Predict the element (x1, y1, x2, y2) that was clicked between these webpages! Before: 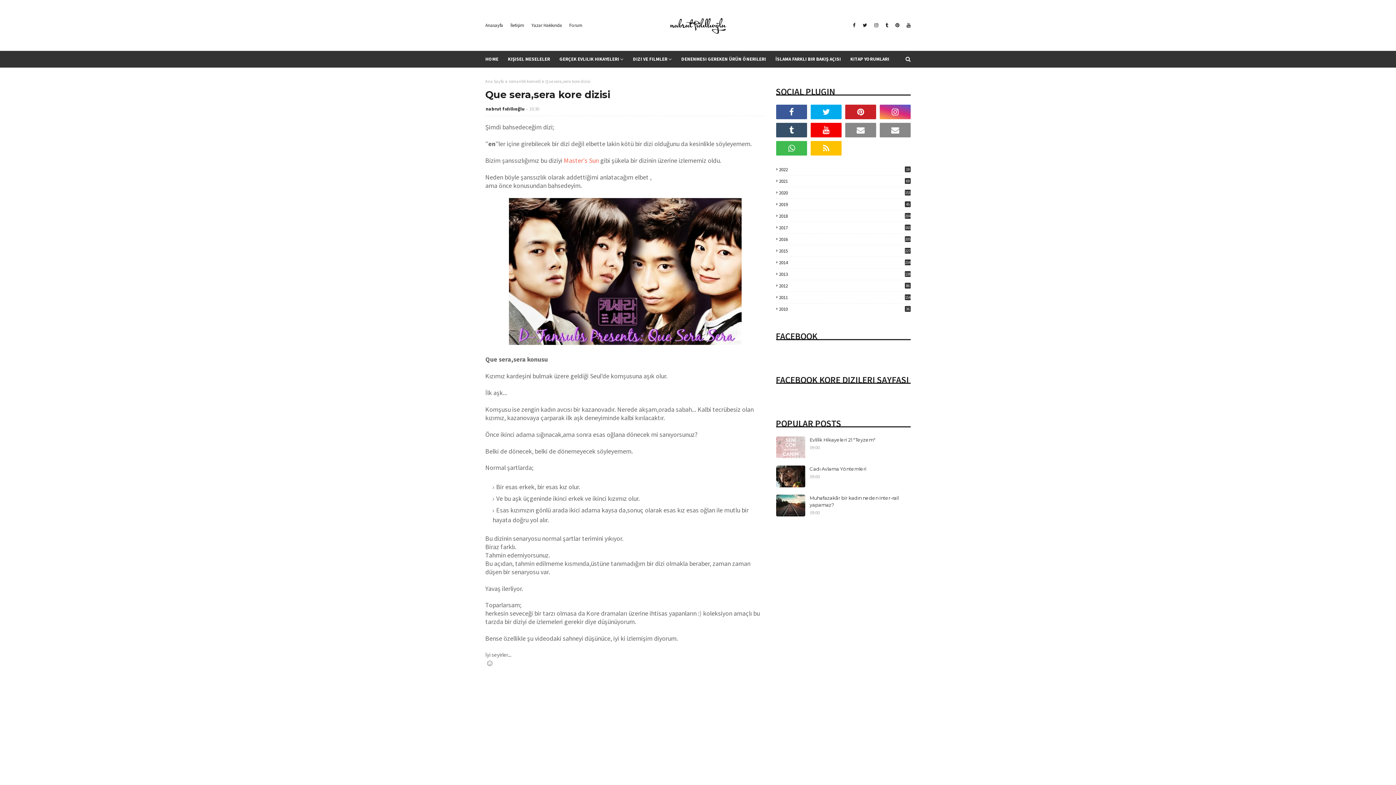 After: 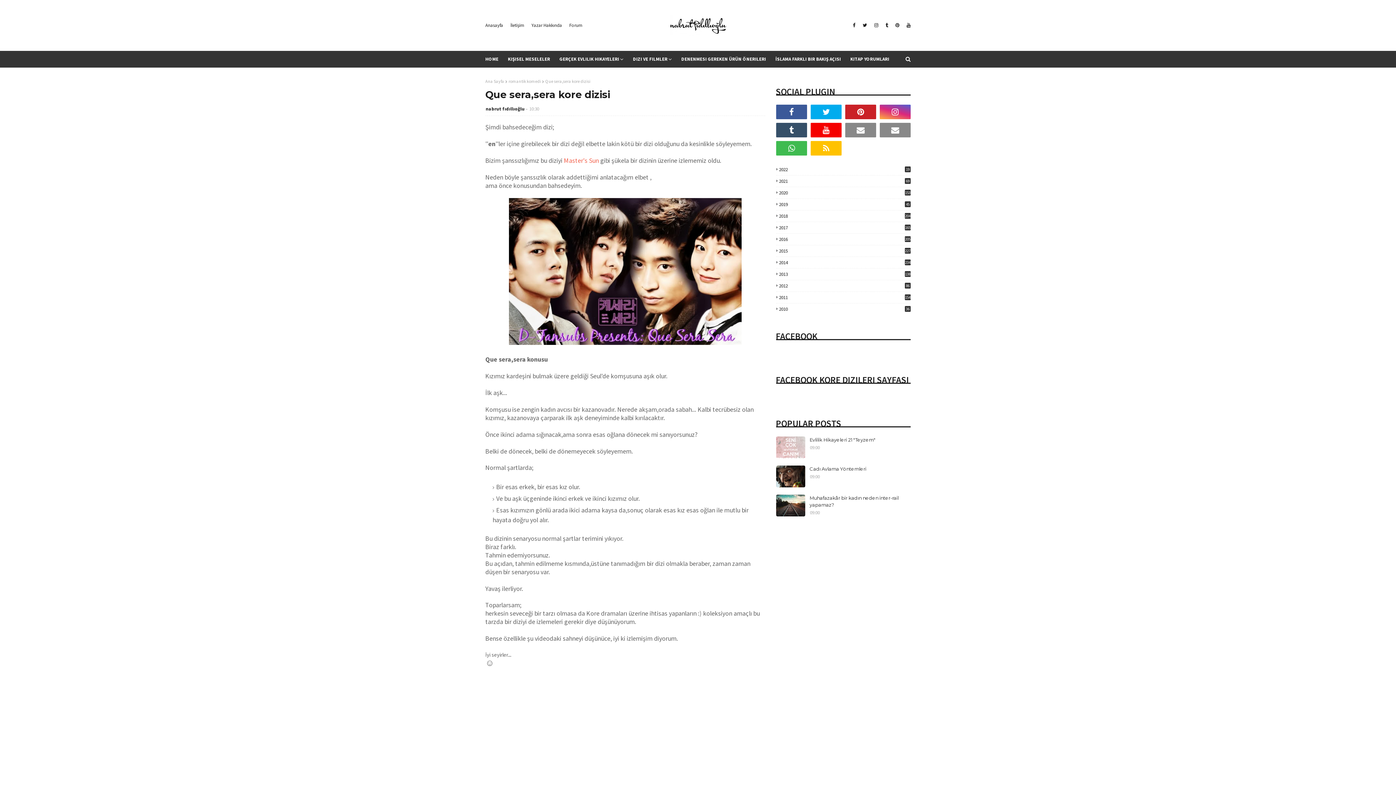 Action: bbox: (893, 19, 901, 31)